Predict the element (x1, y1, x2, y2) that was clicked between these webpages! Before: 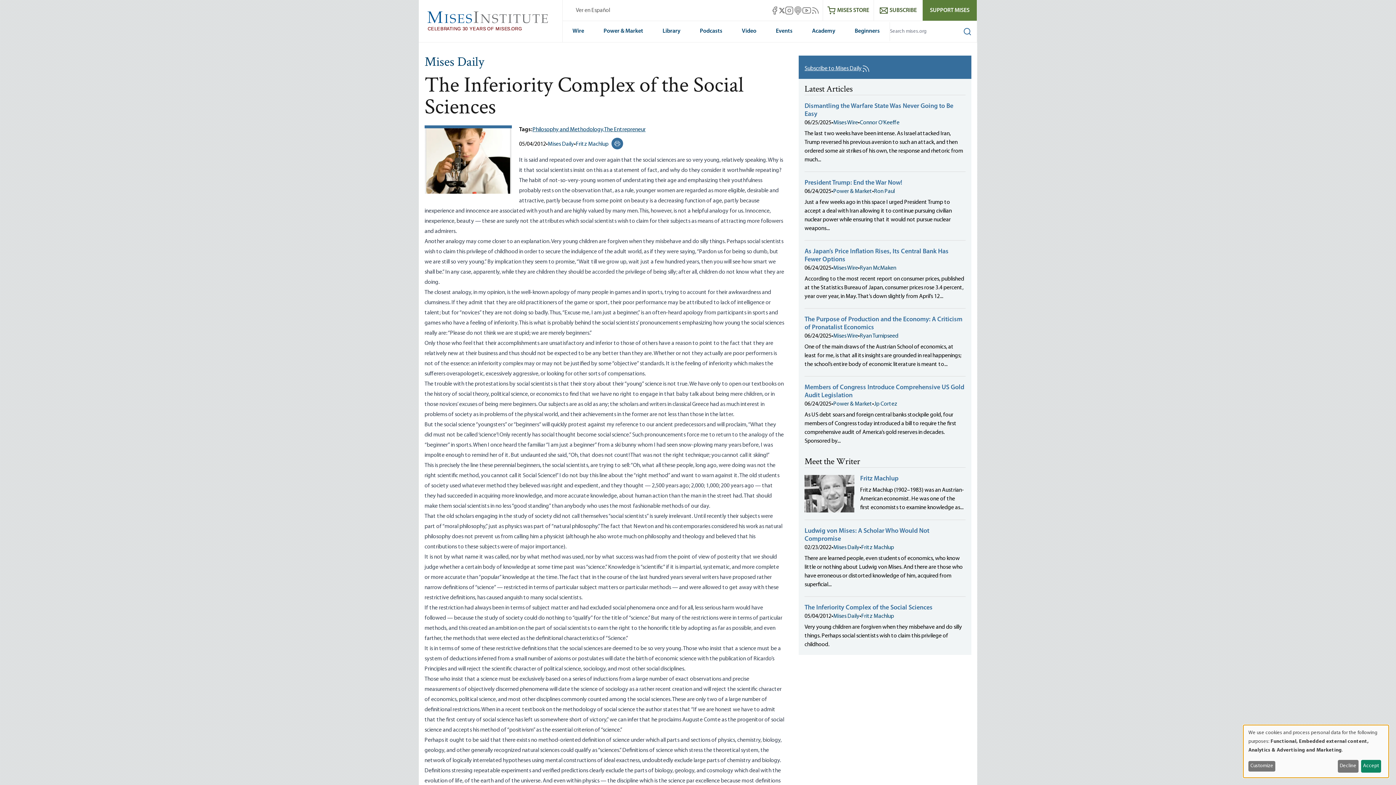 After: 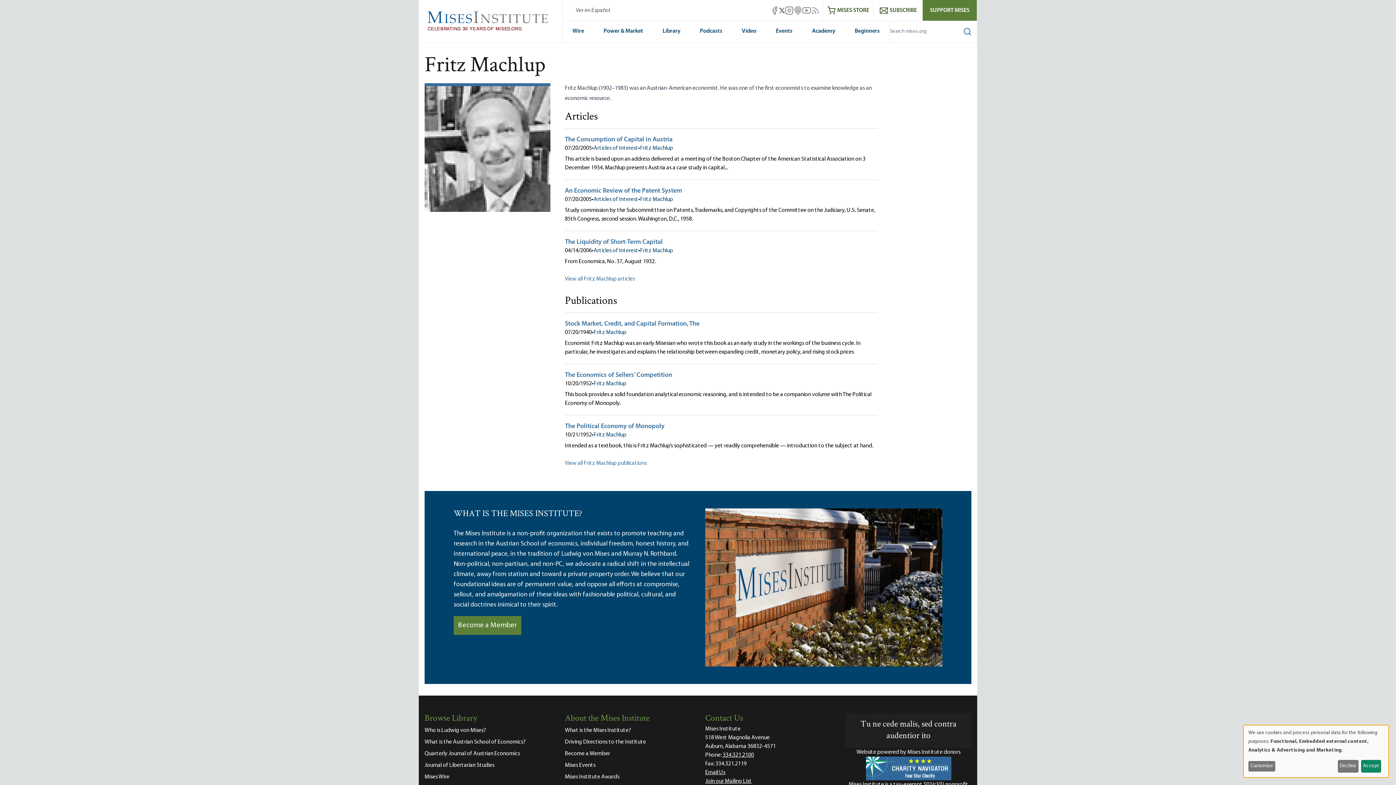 Action: bbox: (861, 544, 894, 550) label: Fritz Machlup